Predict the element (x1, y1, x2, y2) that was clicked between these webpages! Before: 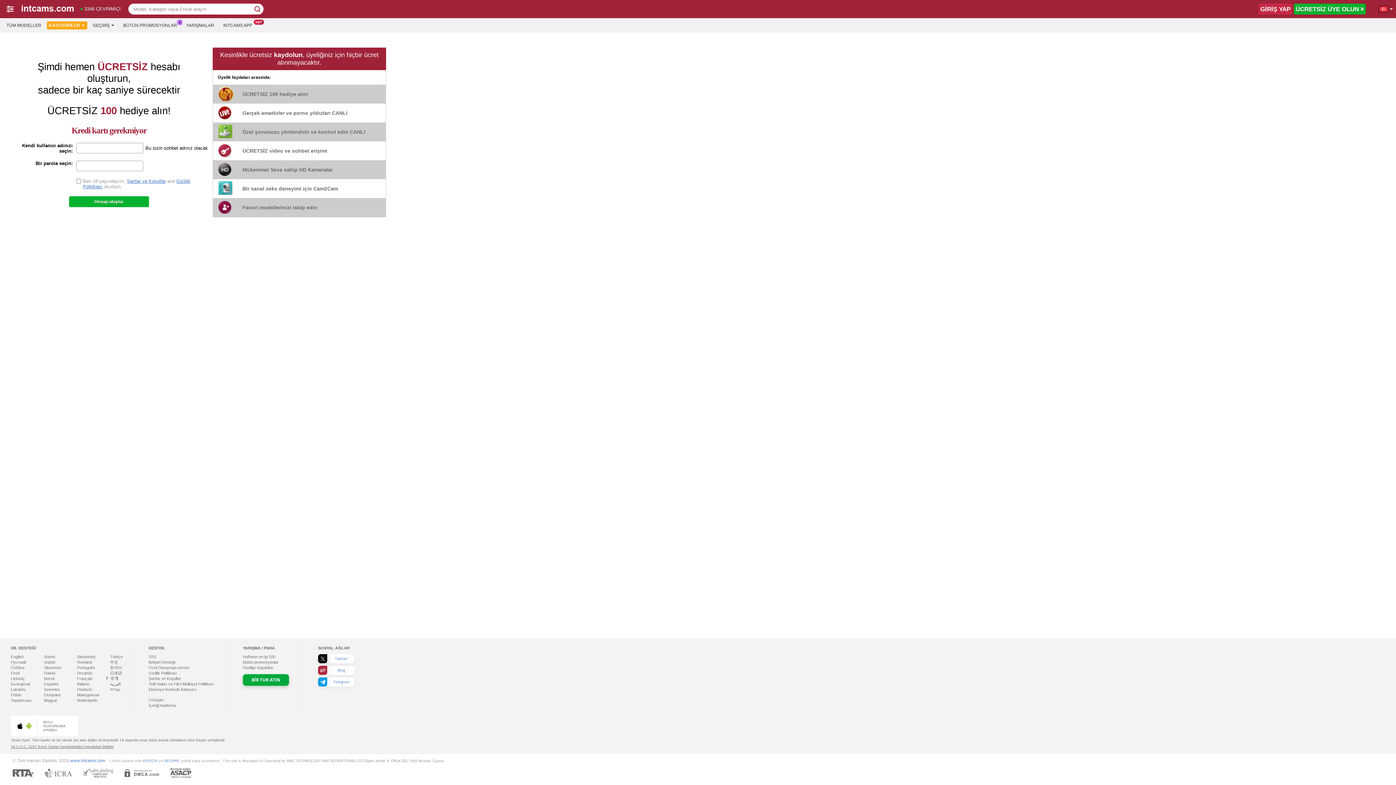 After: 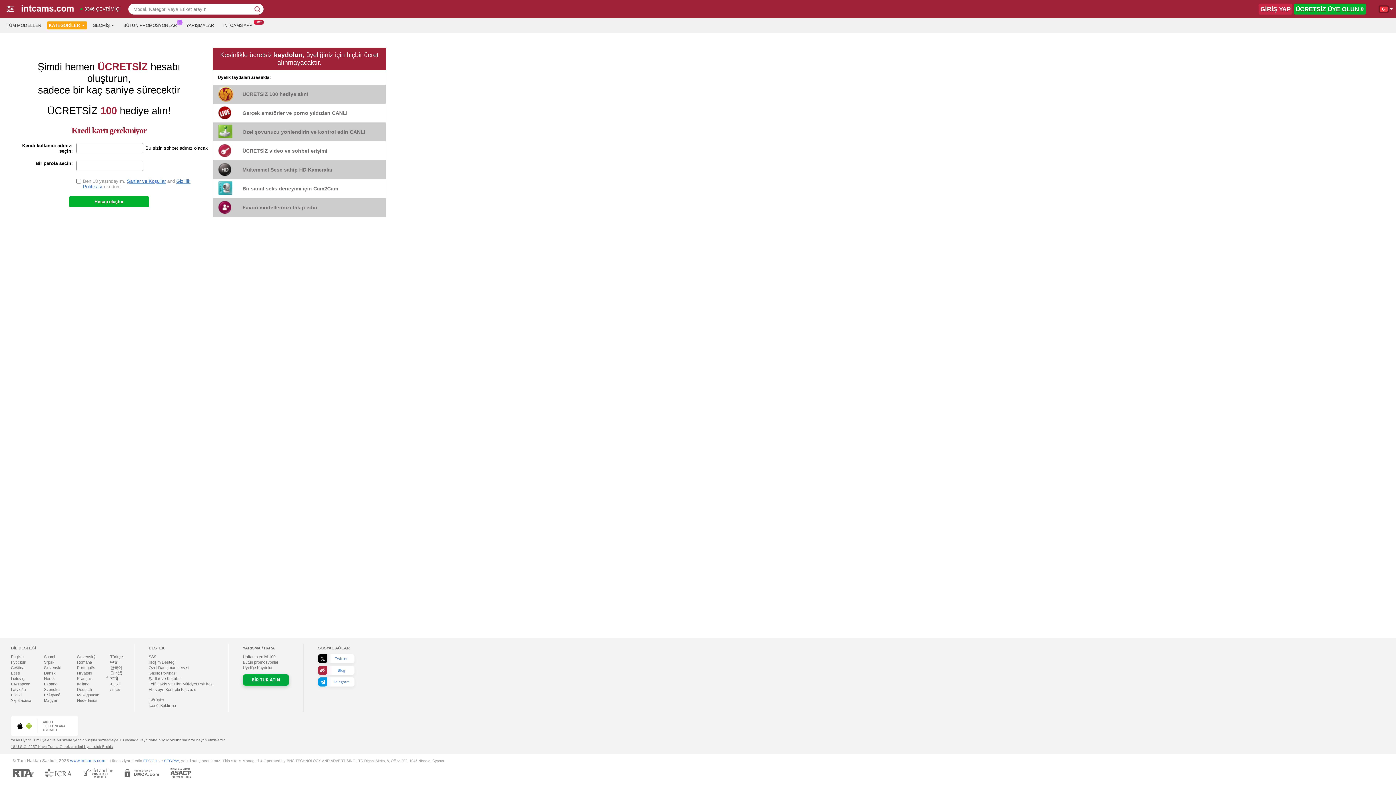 Action: bbox: (251, 3, 263, 14)